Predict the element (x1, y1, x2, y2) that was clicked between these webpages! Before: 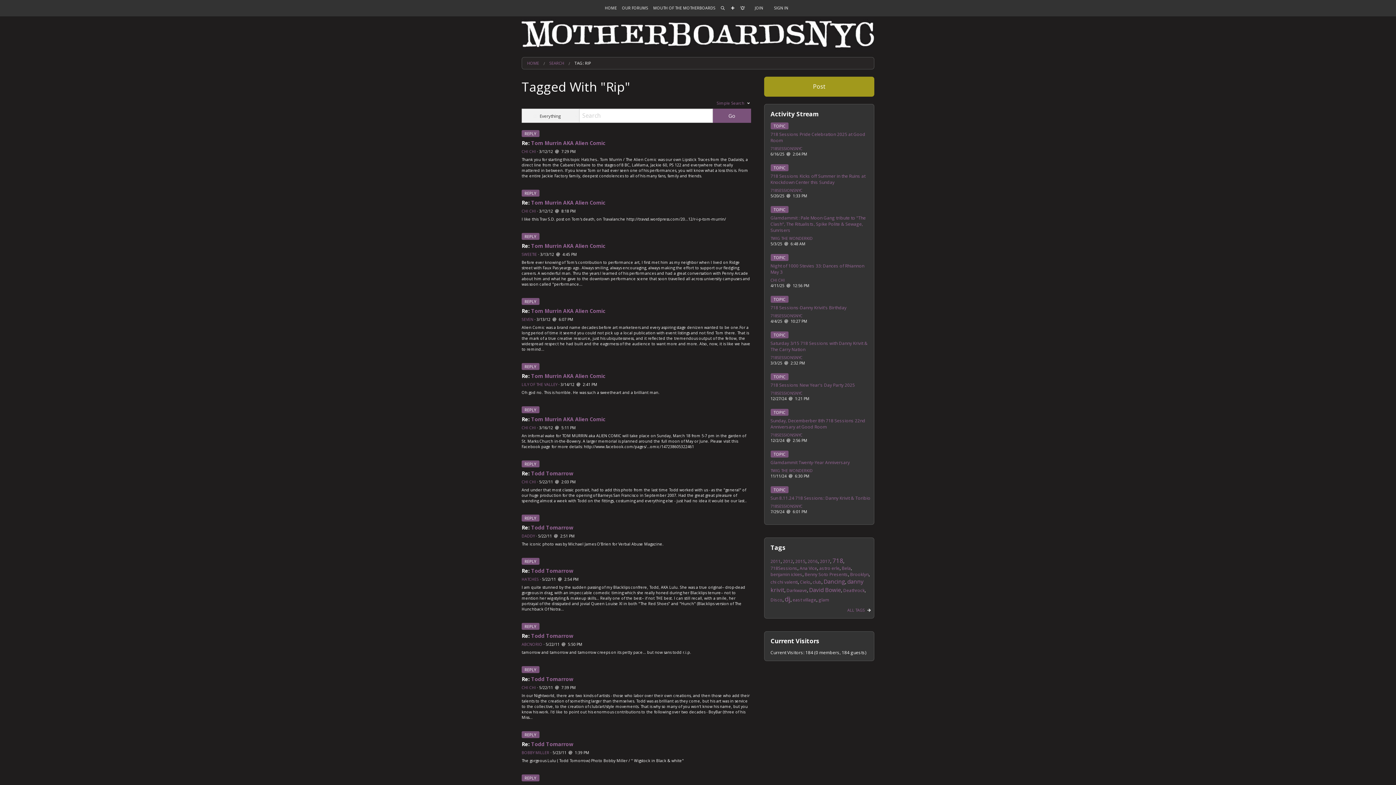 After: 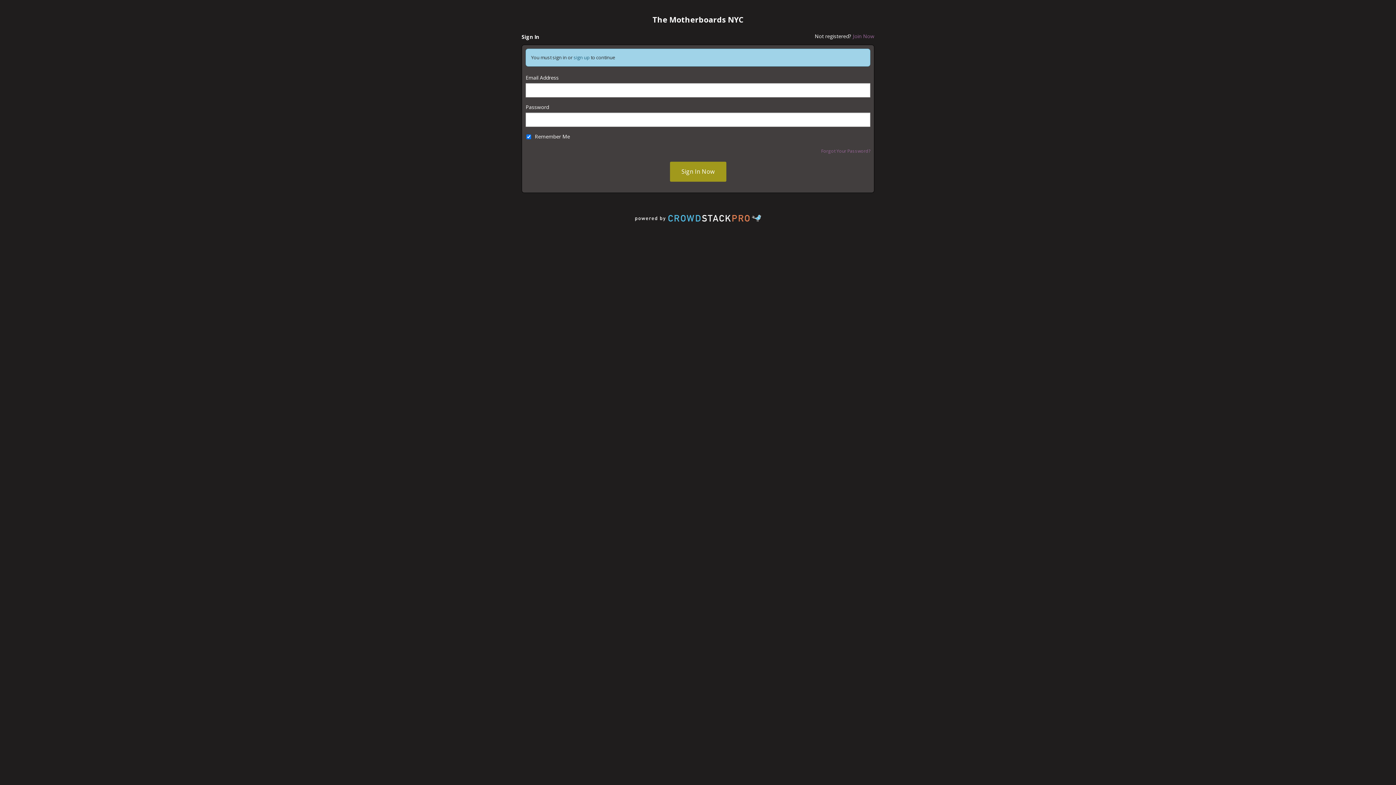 Action: bbox: (521, 382, 557, 387) label: LILY OF THE VALLEY